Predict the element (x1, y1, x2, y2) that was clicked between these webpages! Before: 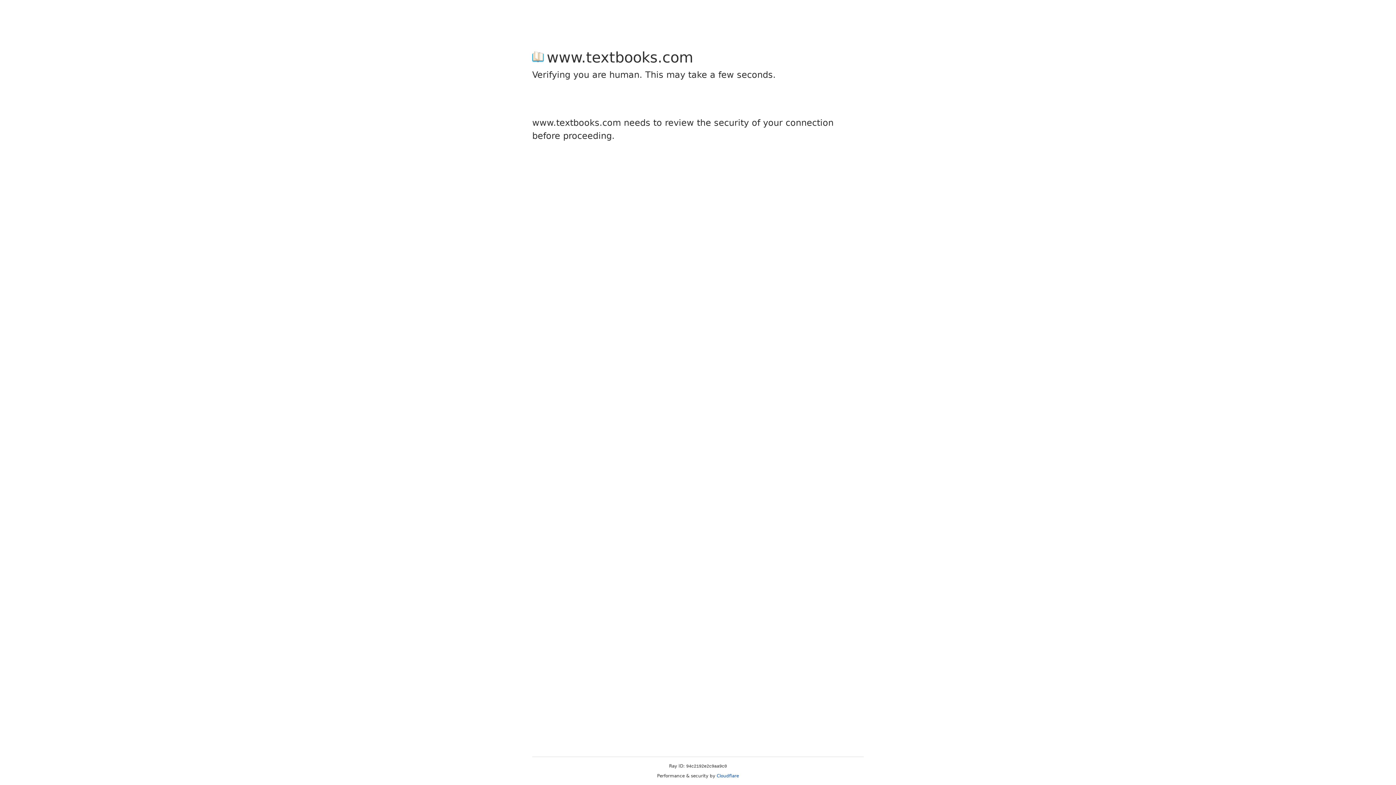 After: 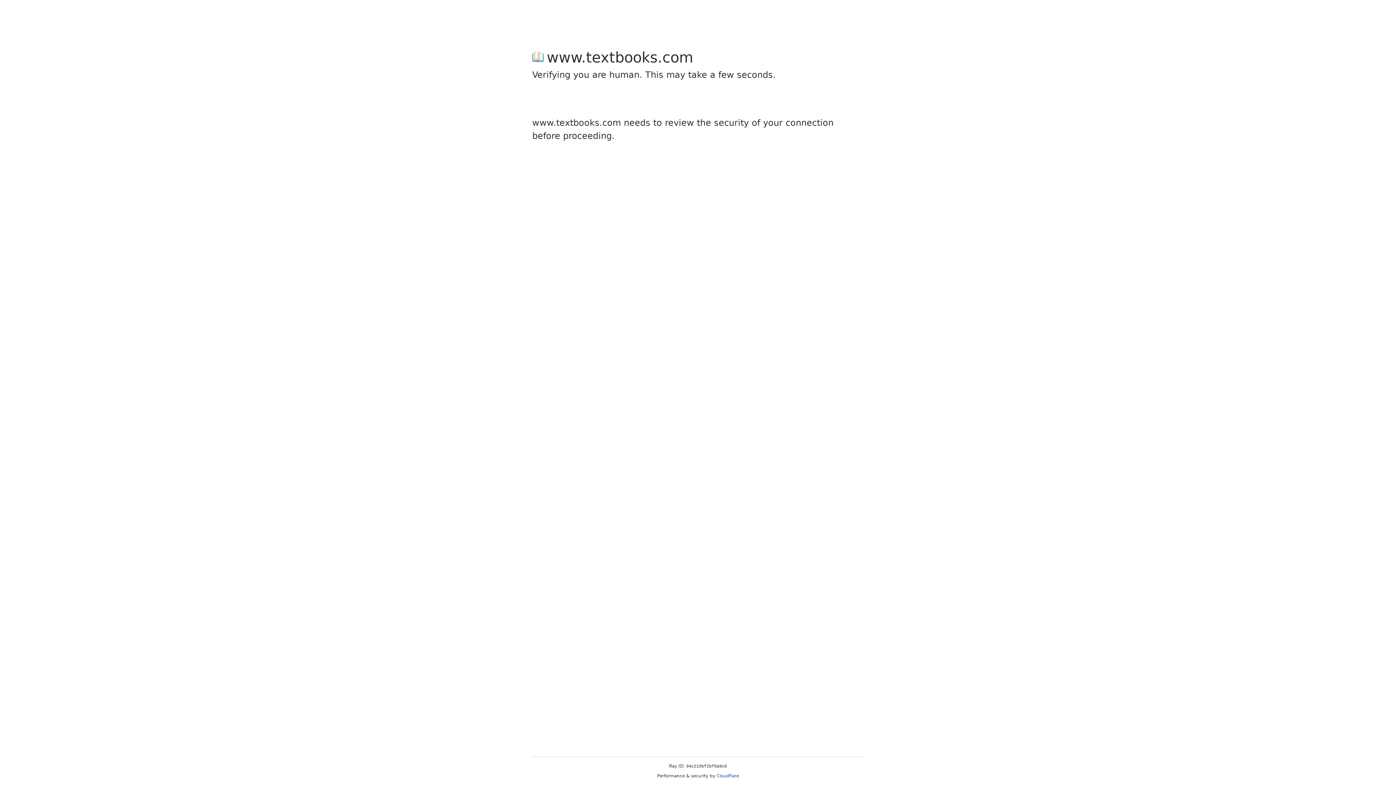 Action: bbox: (716, 773, 739, 778) label: Cloudflare